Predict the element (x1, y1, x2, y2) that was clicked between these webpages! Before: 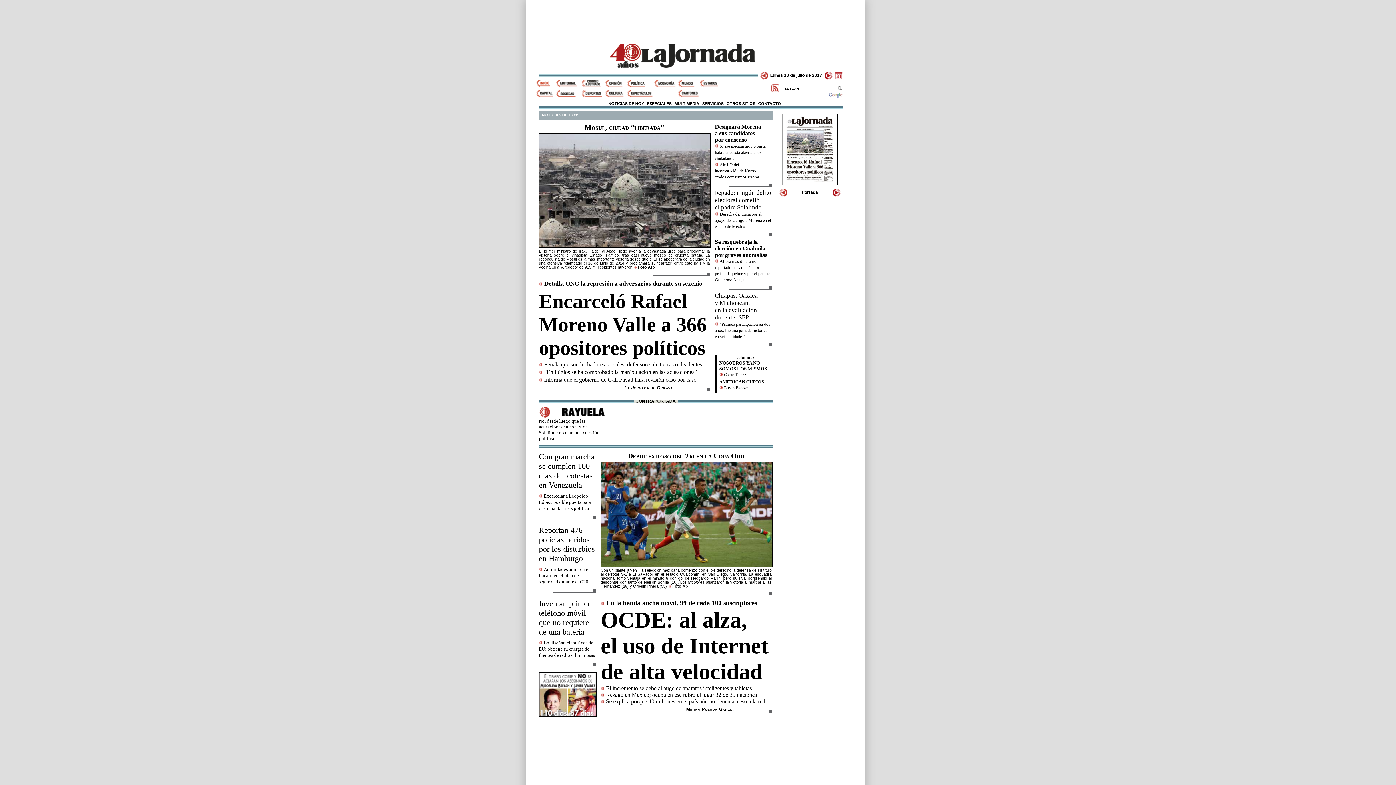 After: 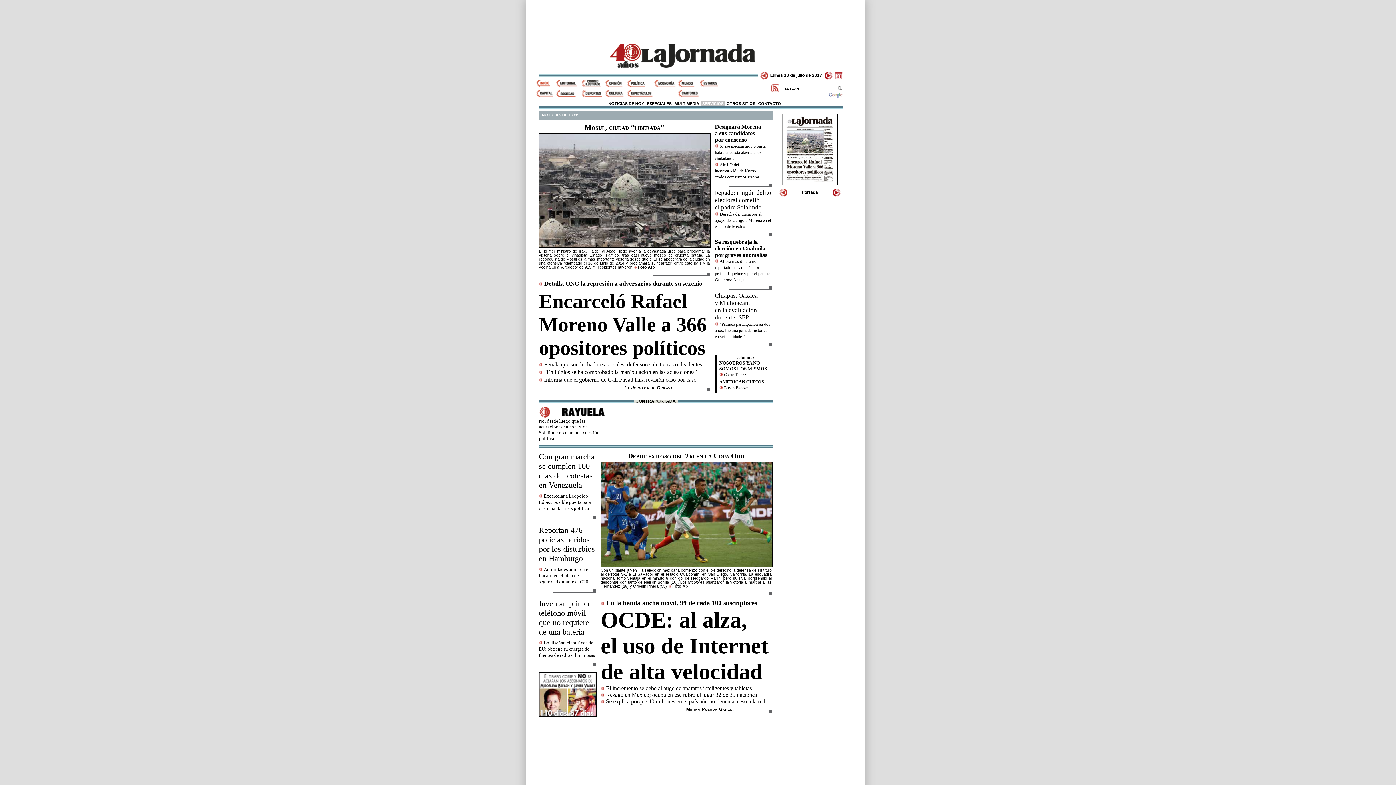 Action: bbox: (700, 101, 725, 106) label: SERVICIOS